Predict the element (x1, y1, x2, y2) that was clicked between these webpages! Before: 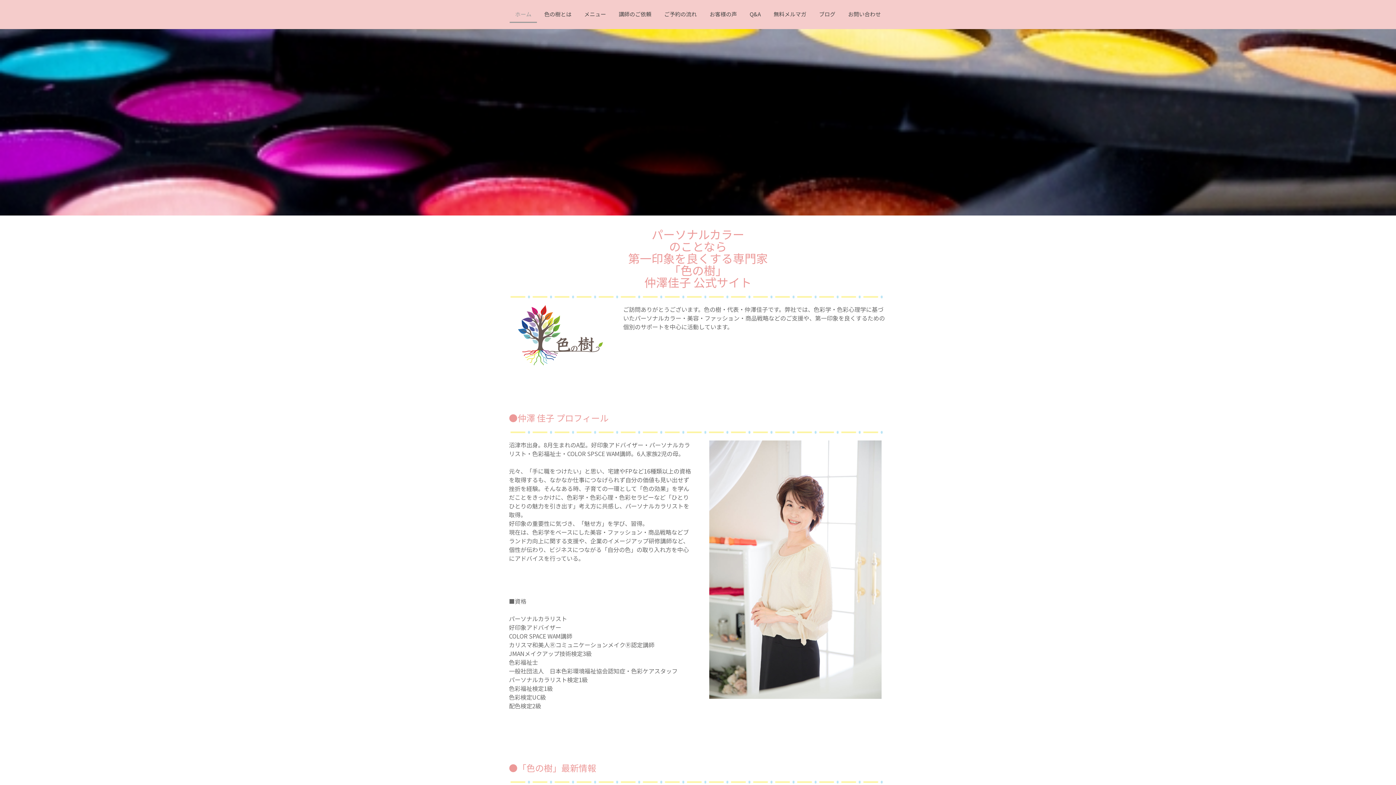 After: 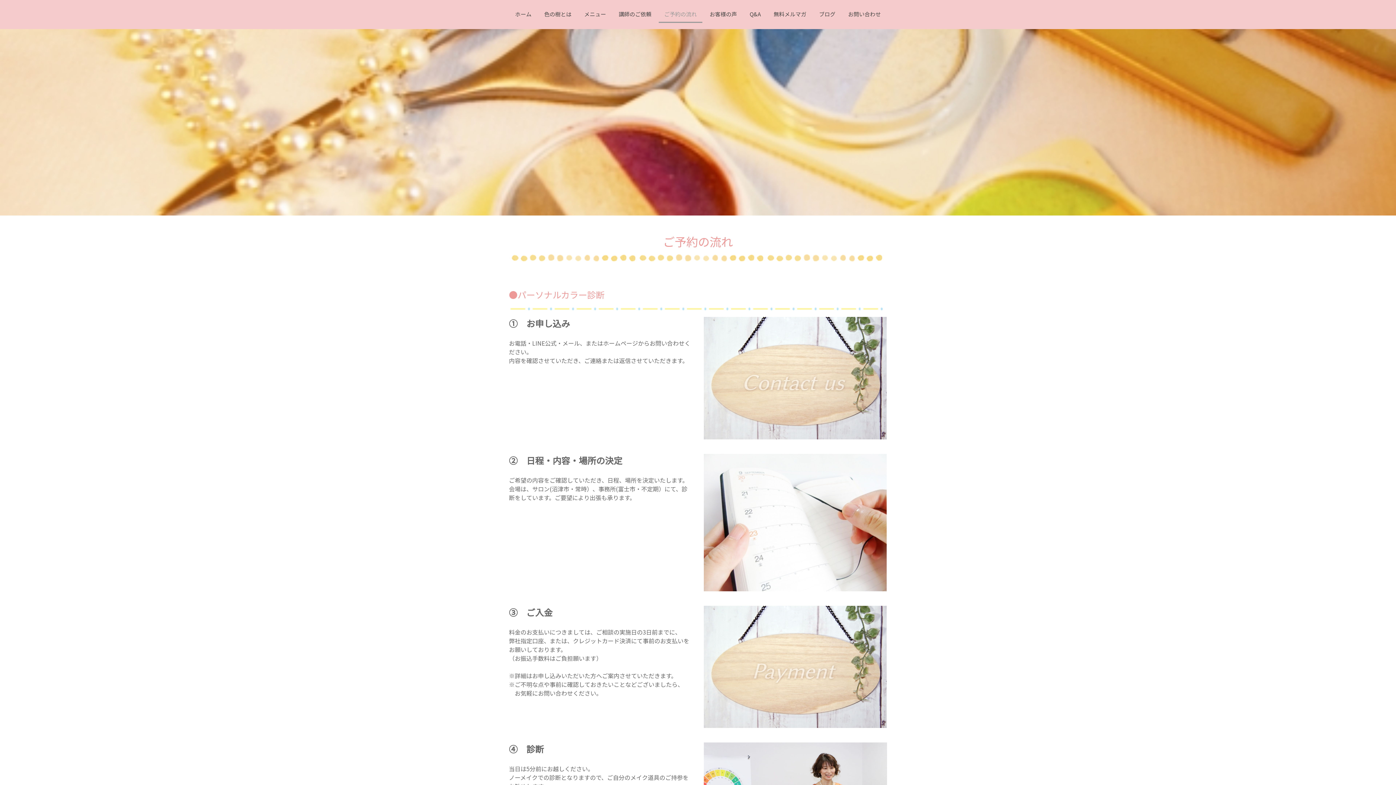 Action: label: ご予約の流れ bbox: (658, 6, 702, 22)